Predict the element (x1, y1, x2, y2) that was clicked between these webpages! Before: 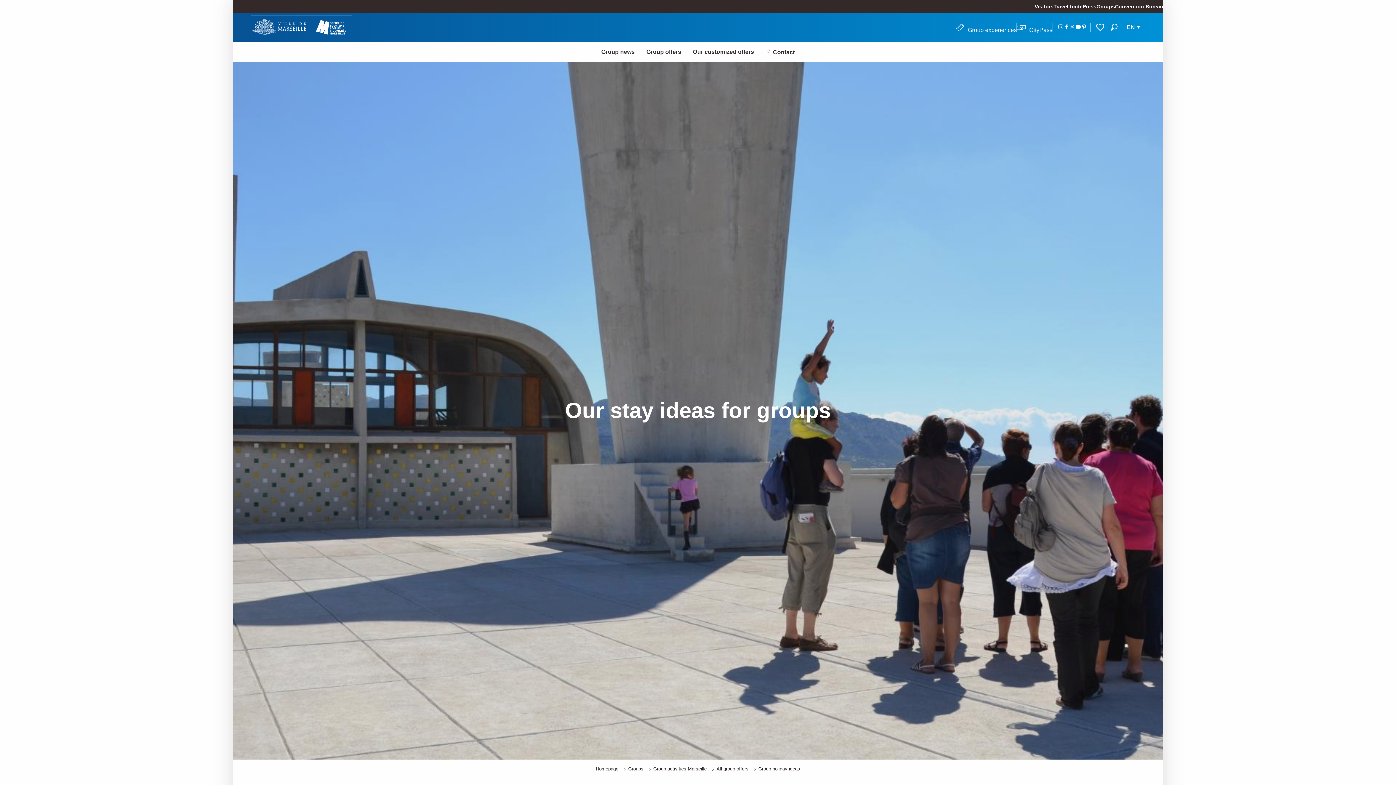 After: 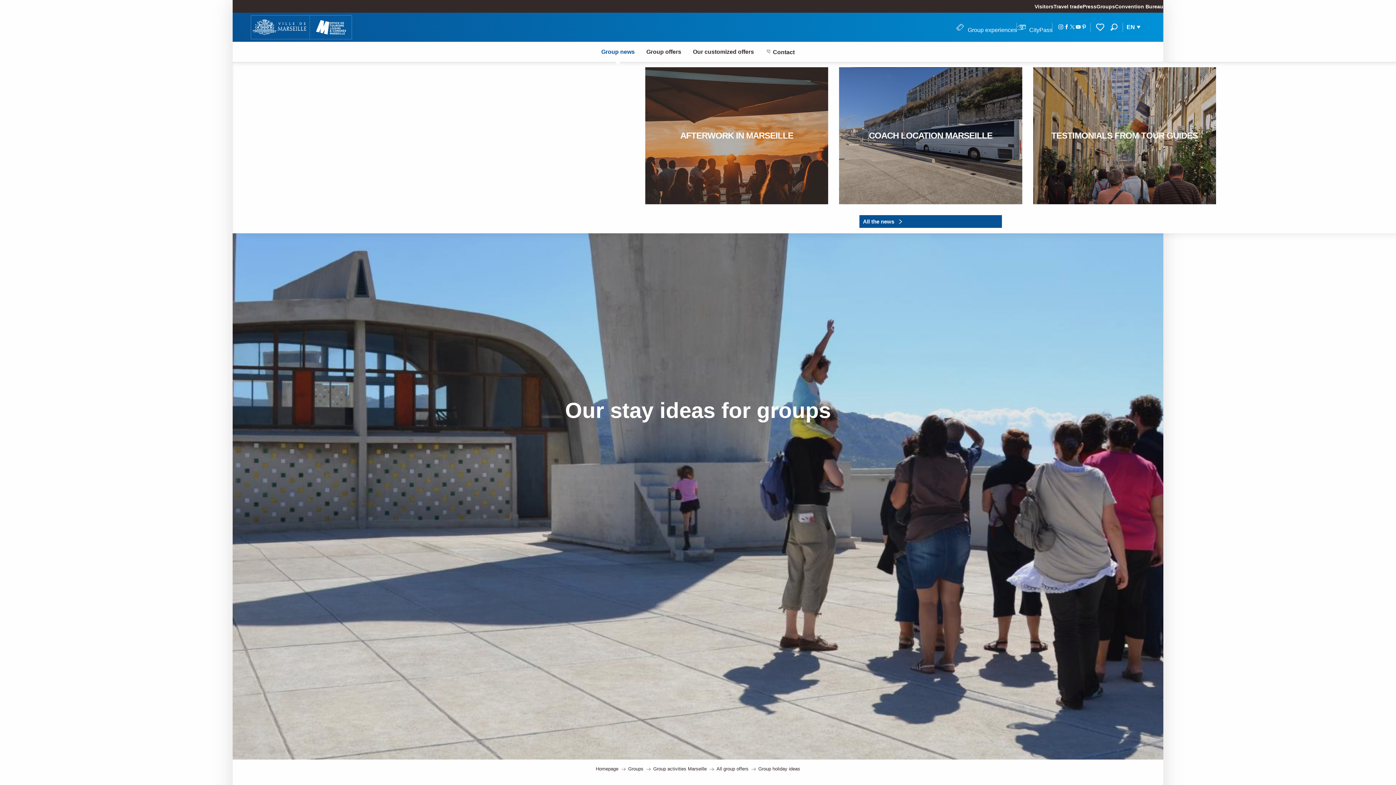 Action: label: Group news bbox: (595, 45, 640, 58)